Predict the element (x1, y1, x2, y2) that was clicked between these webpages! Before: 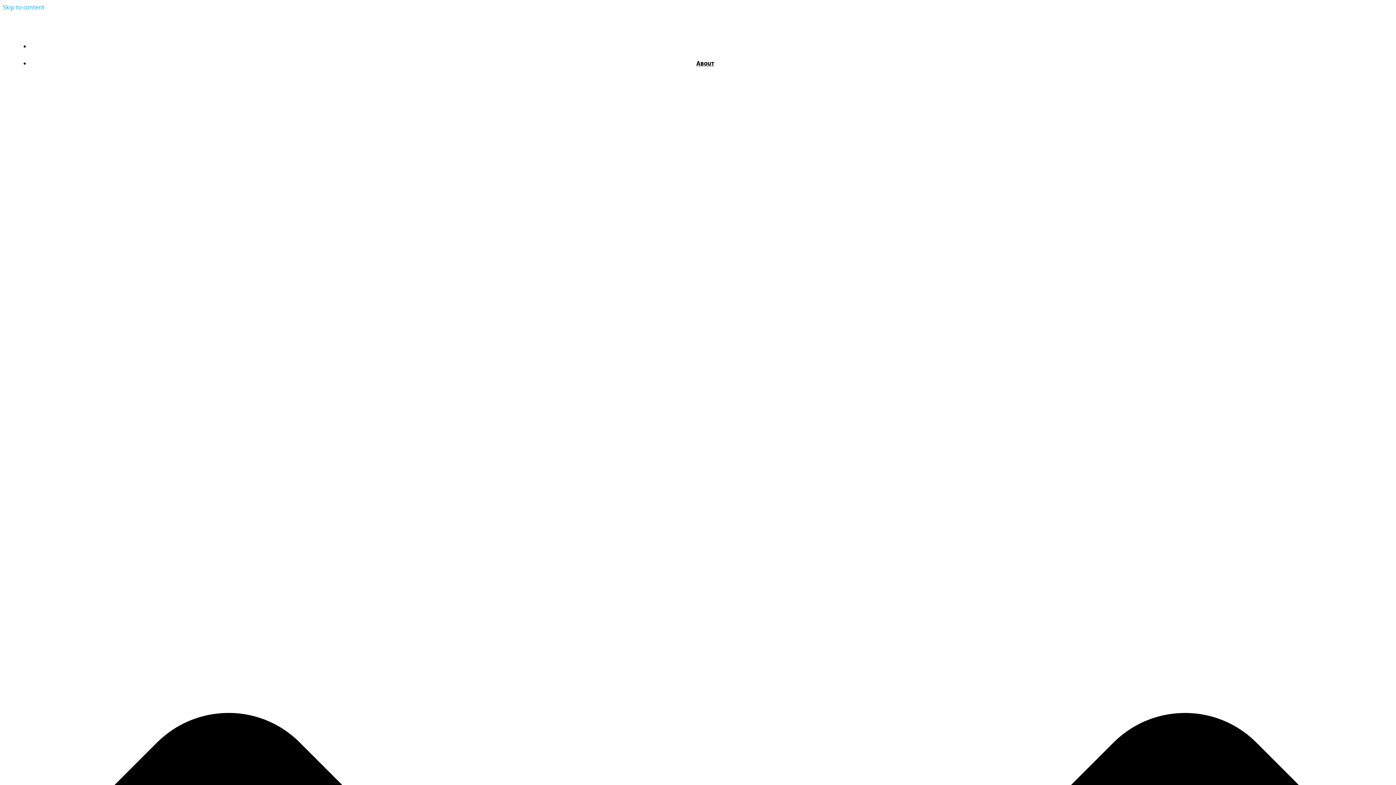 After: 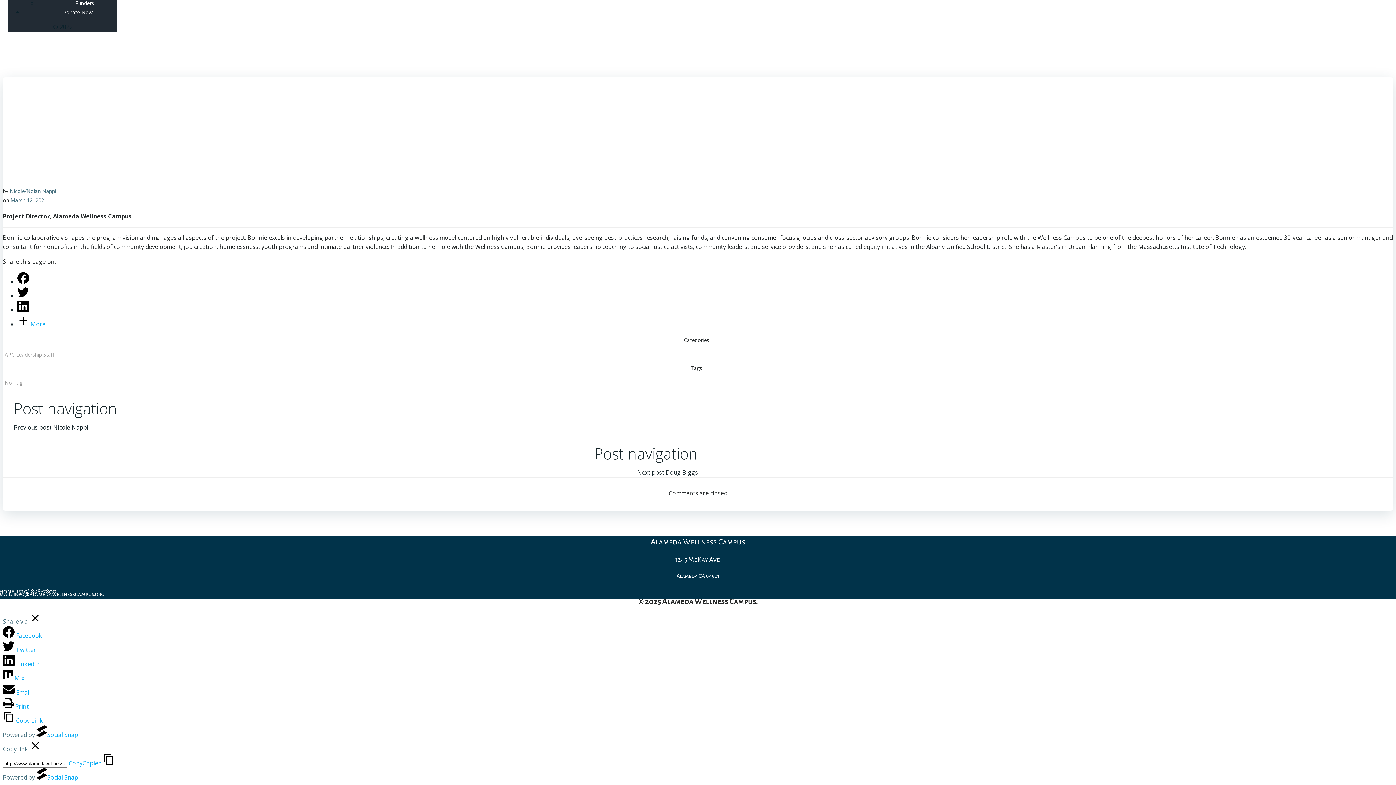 Action: bbox: (2, 3, 44, 11) label: Skip to content